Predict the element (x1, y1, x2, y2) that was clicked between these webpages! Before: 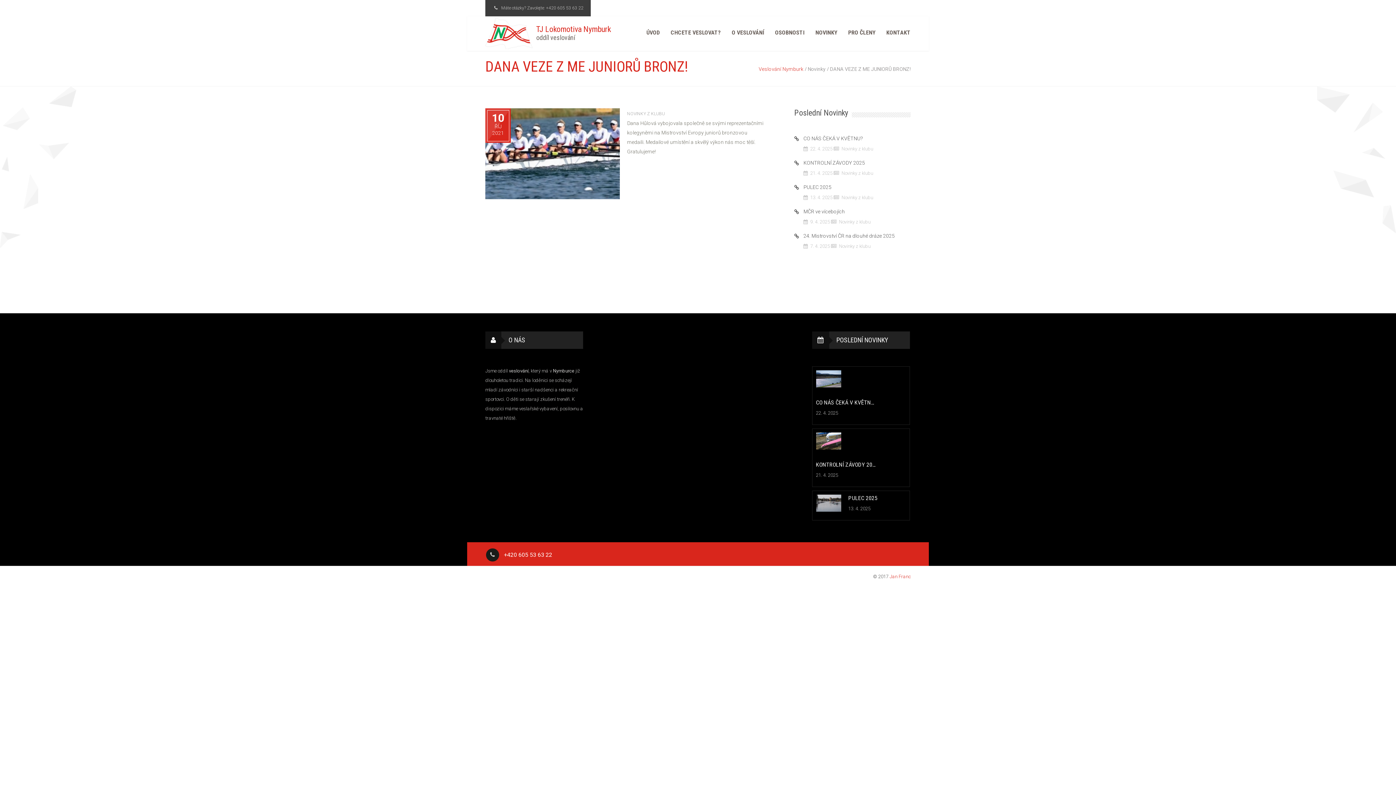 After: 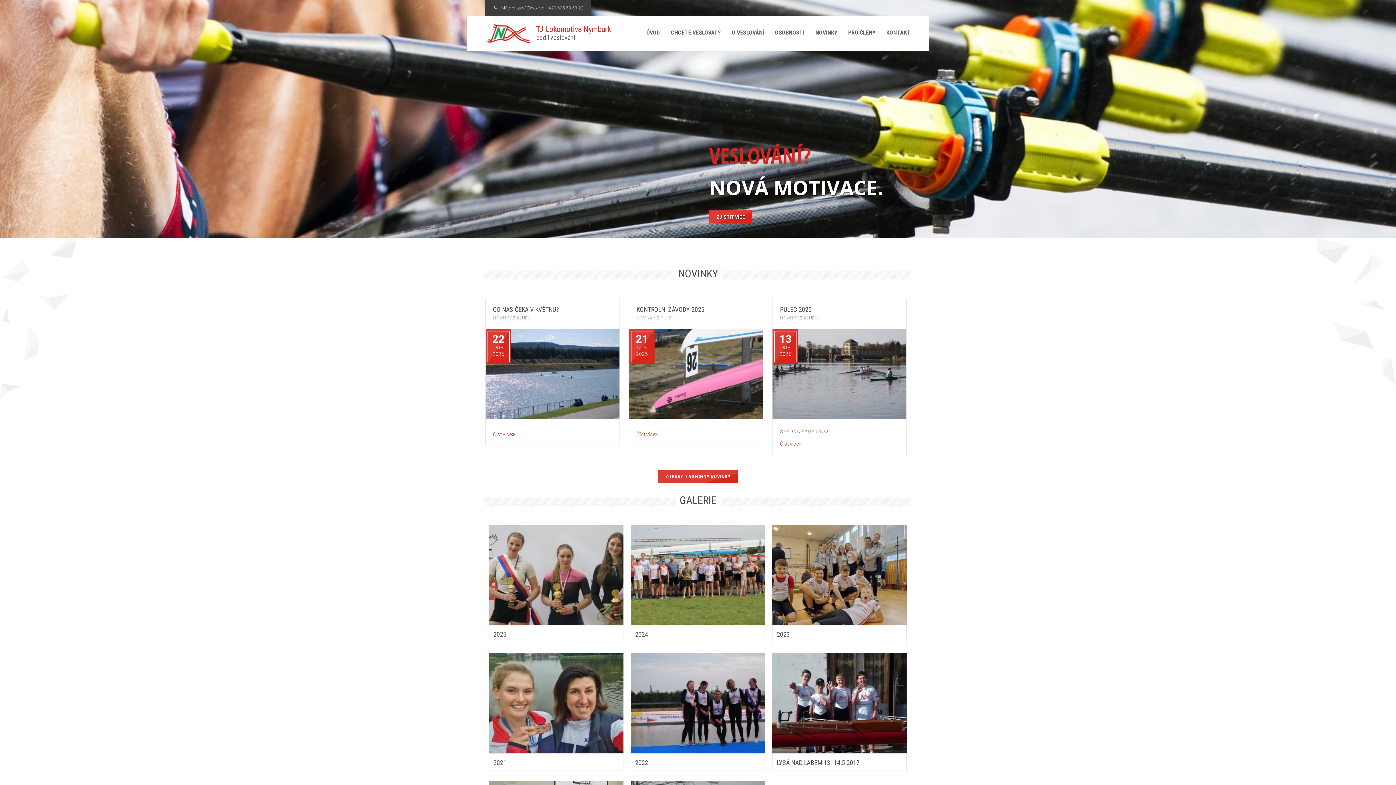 Action: bbox: (485, 18, 532, 49)